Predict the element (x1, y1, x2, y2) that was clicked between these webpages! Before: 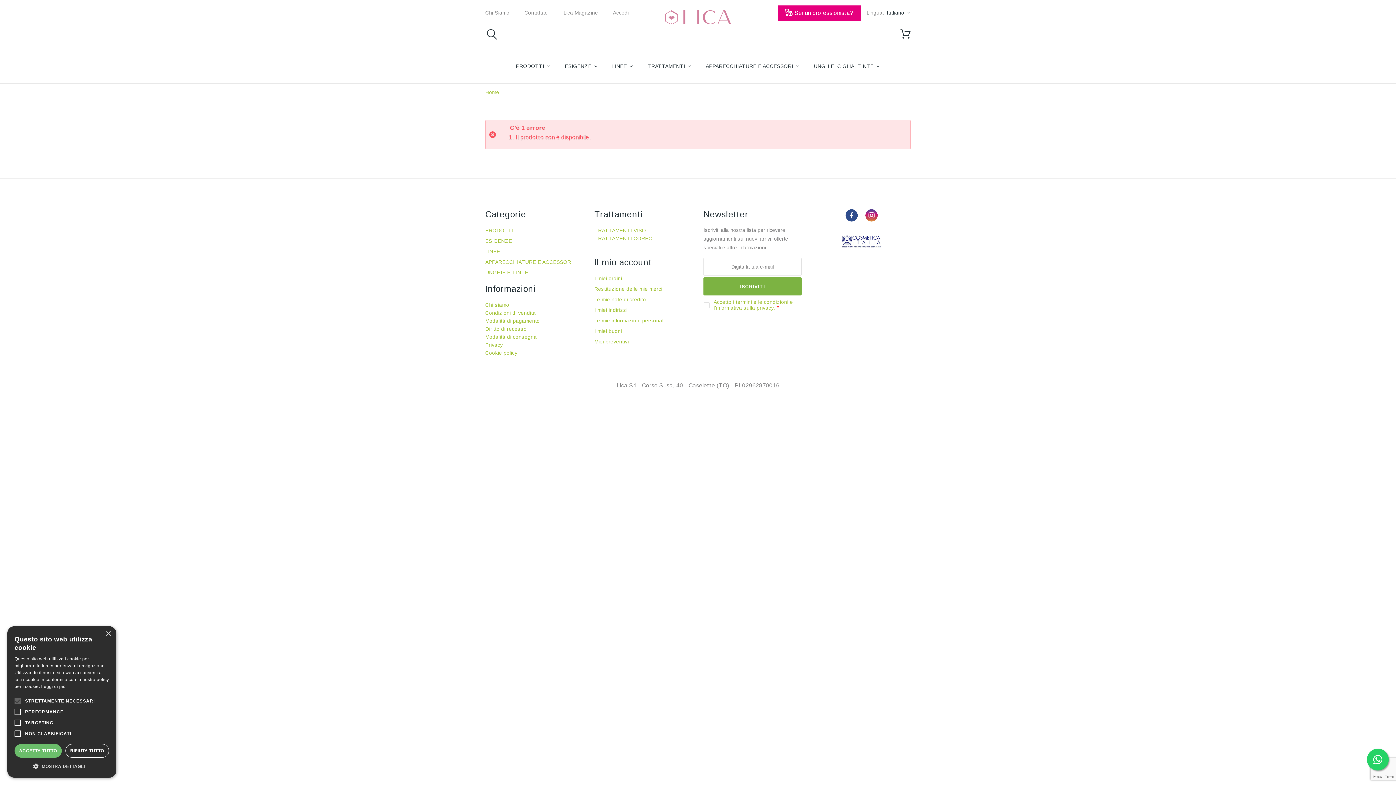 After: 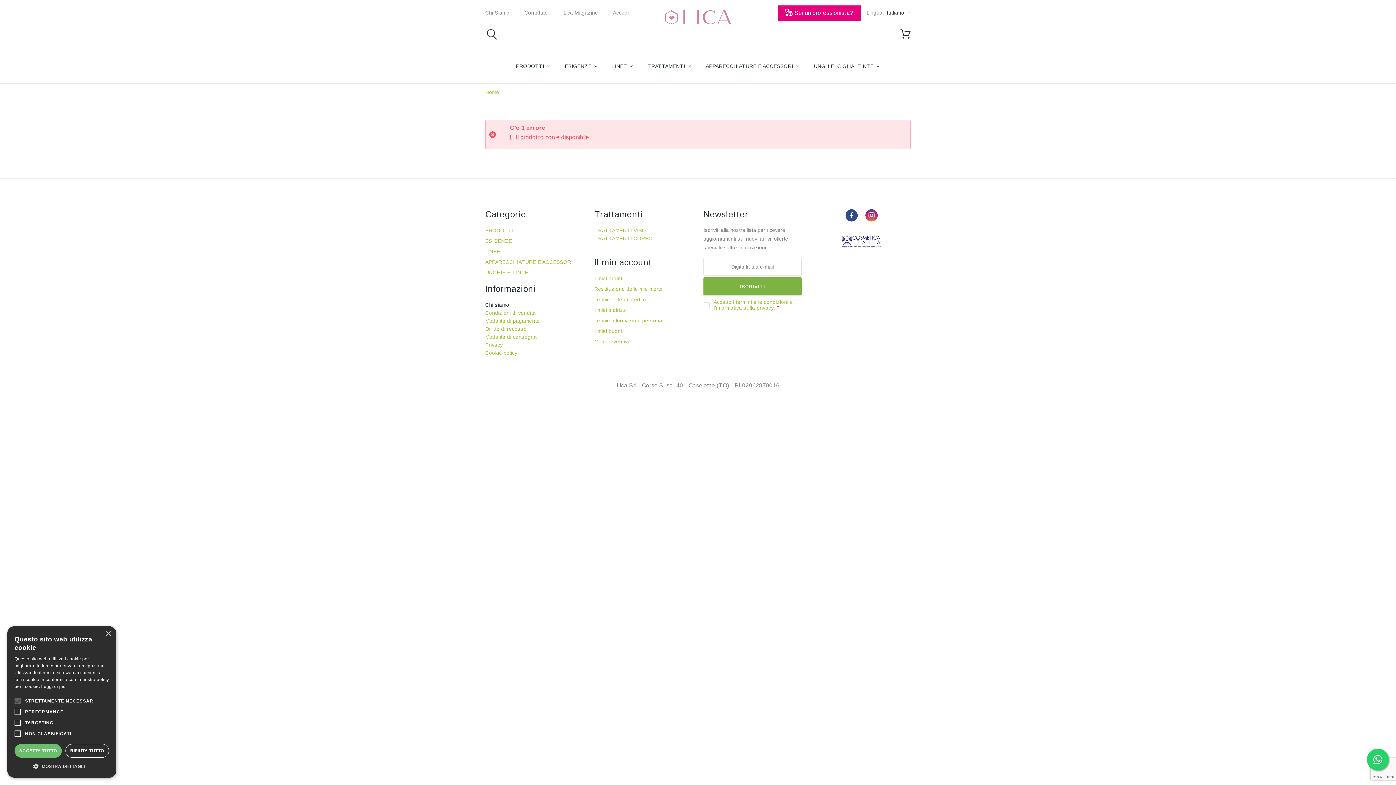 Action: label: Chi siamo bbox: (485, 302, 509, 308)